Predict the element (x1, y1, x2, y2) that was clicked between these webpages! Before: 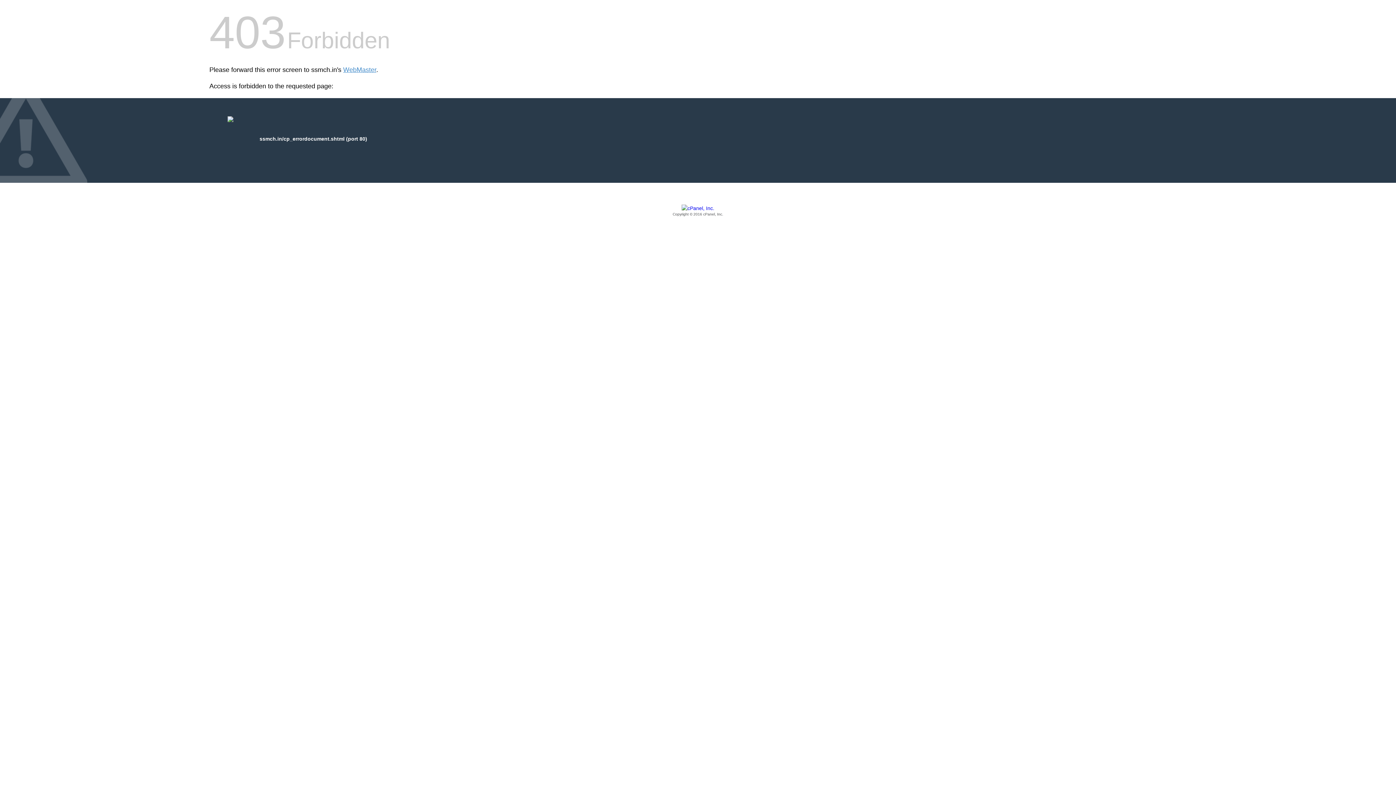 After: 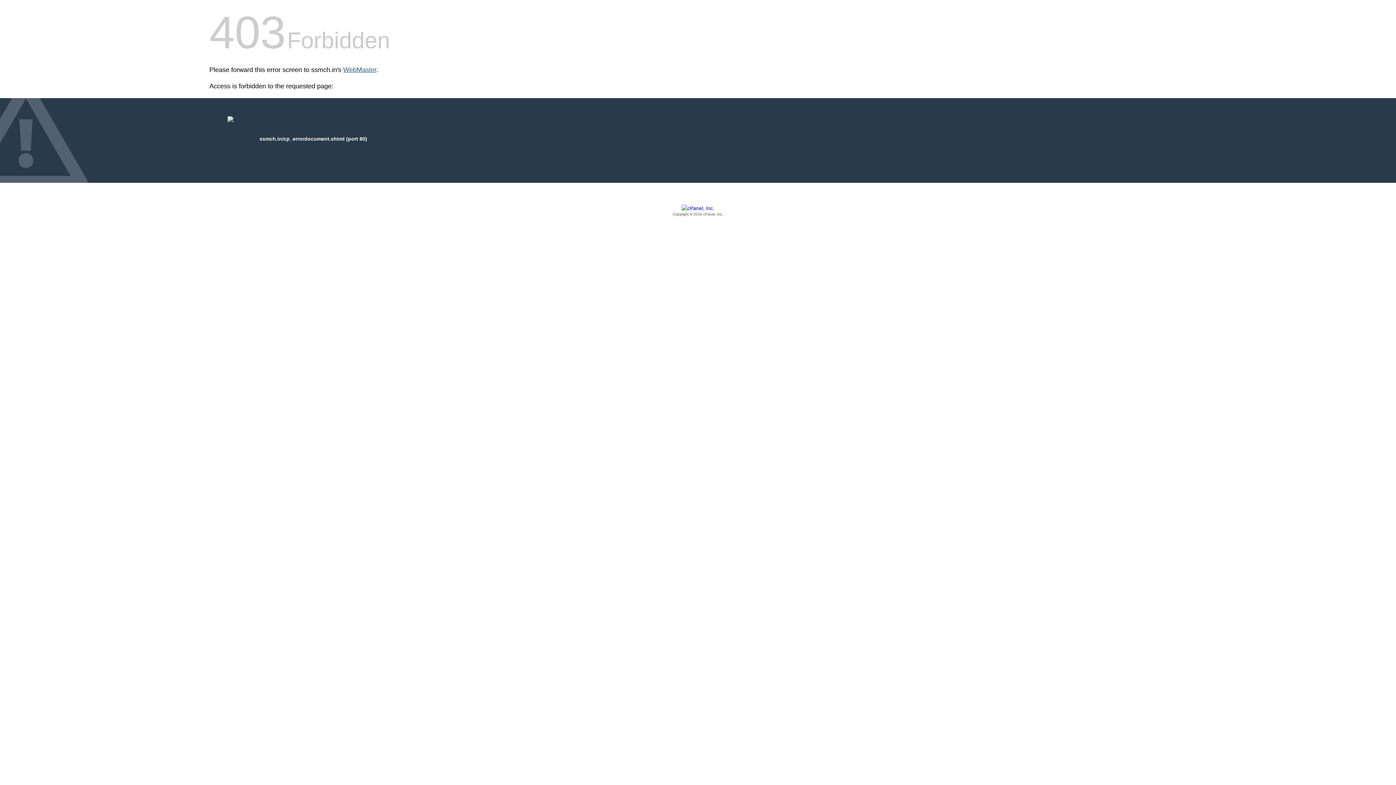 Action: label: WebMaster bbox: (343, 66, 376, 73)